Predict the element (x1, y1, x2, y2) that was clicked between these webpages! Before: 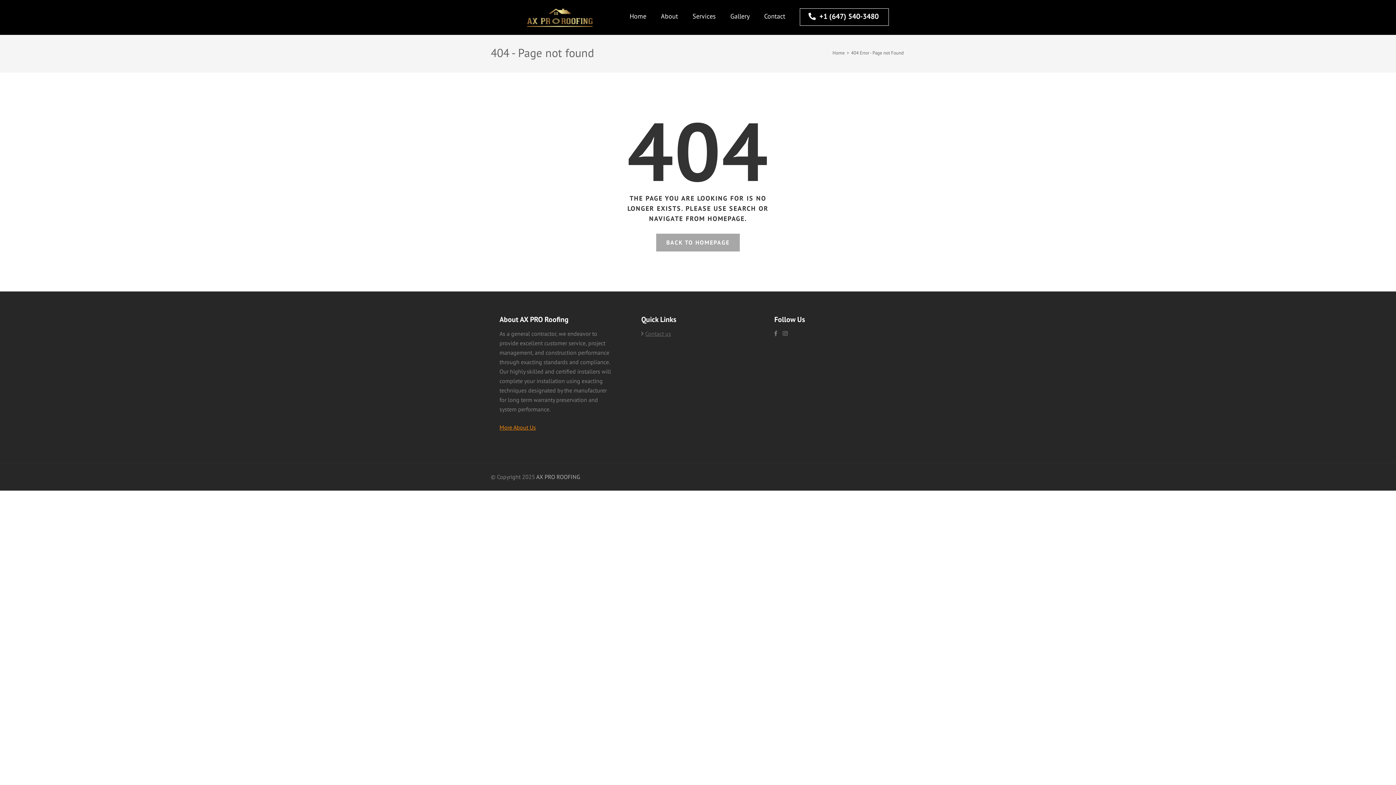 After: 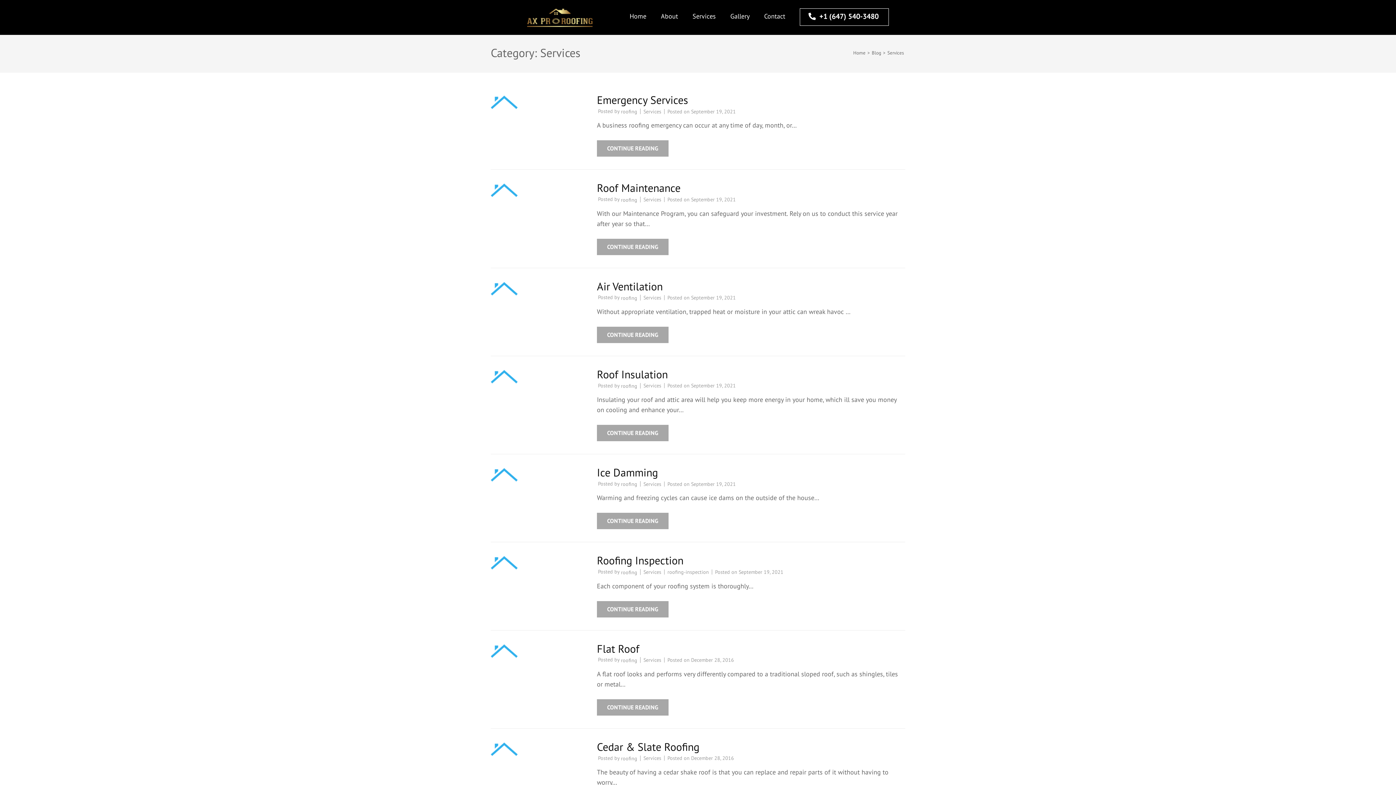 Action: bbox: (692, 11, 716, 34) label: Services